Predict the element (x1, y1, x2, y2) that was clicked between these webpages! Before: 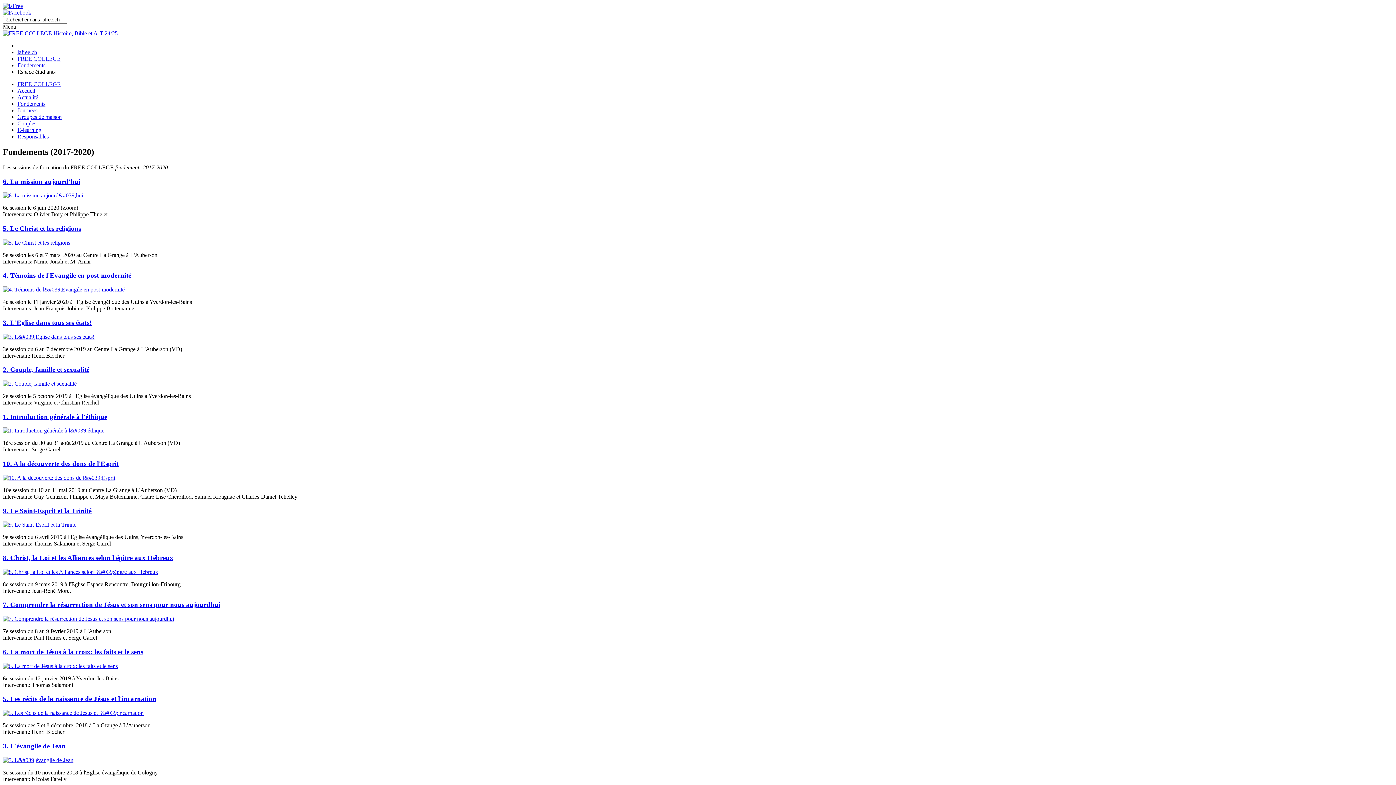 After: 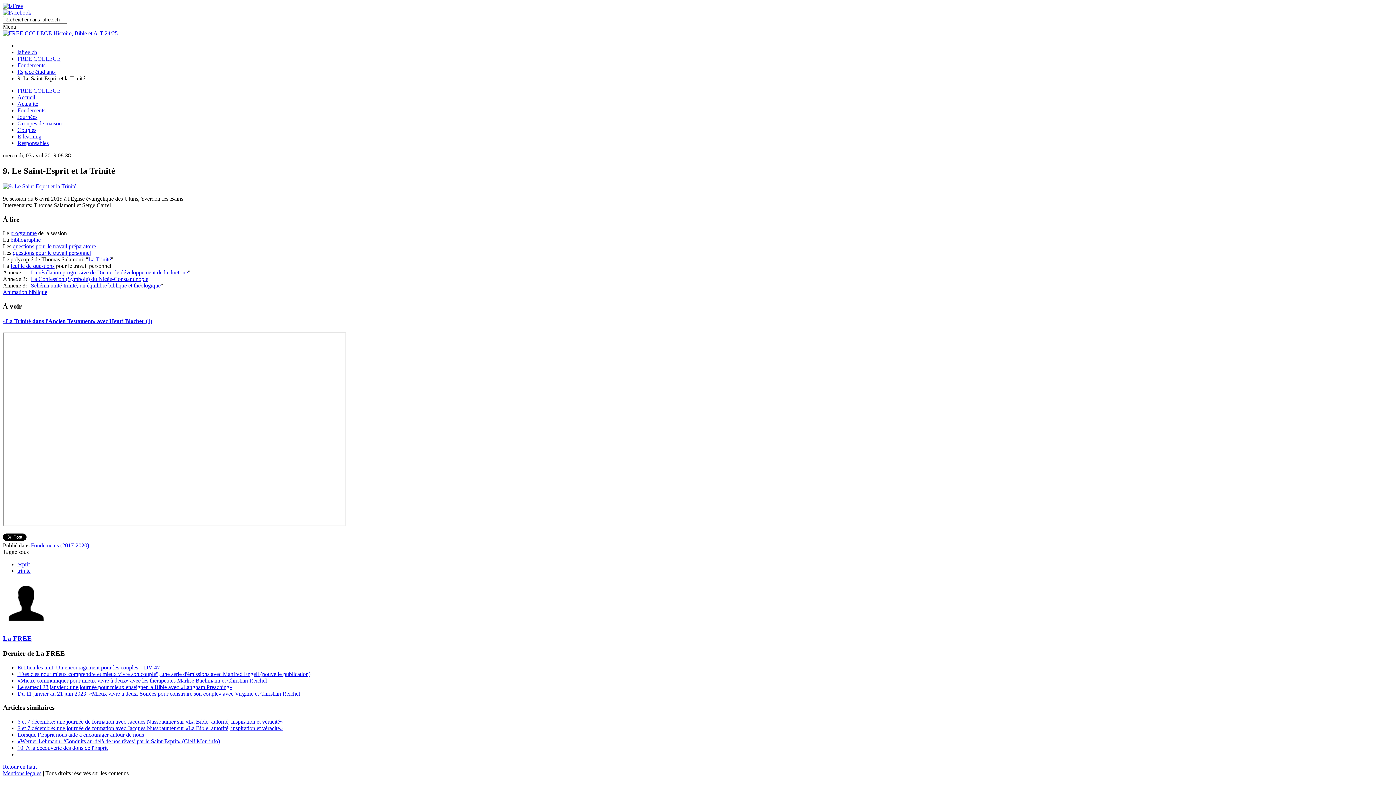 Action: label: 9. Le Saint-Esprit et la Trinité bbox: (2, 507, 91, 514)